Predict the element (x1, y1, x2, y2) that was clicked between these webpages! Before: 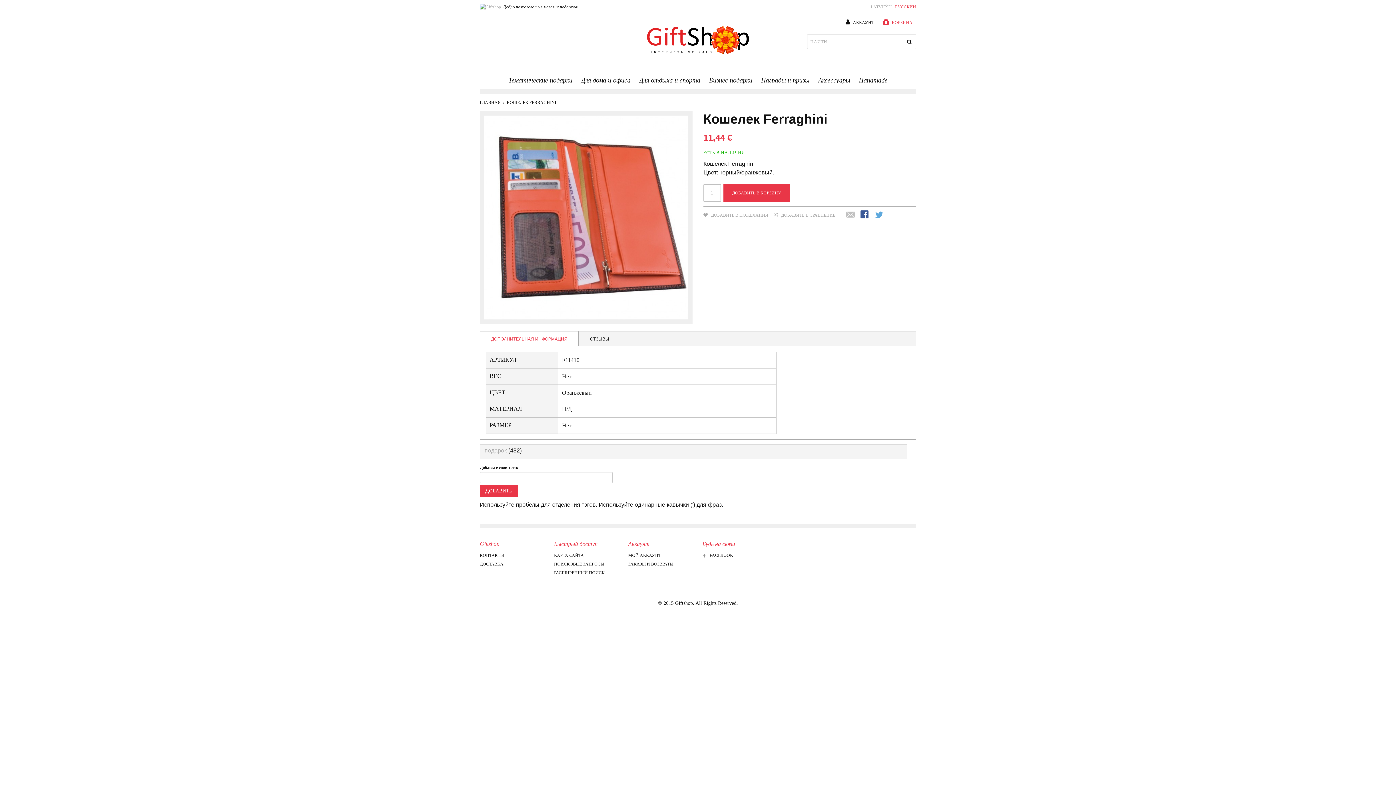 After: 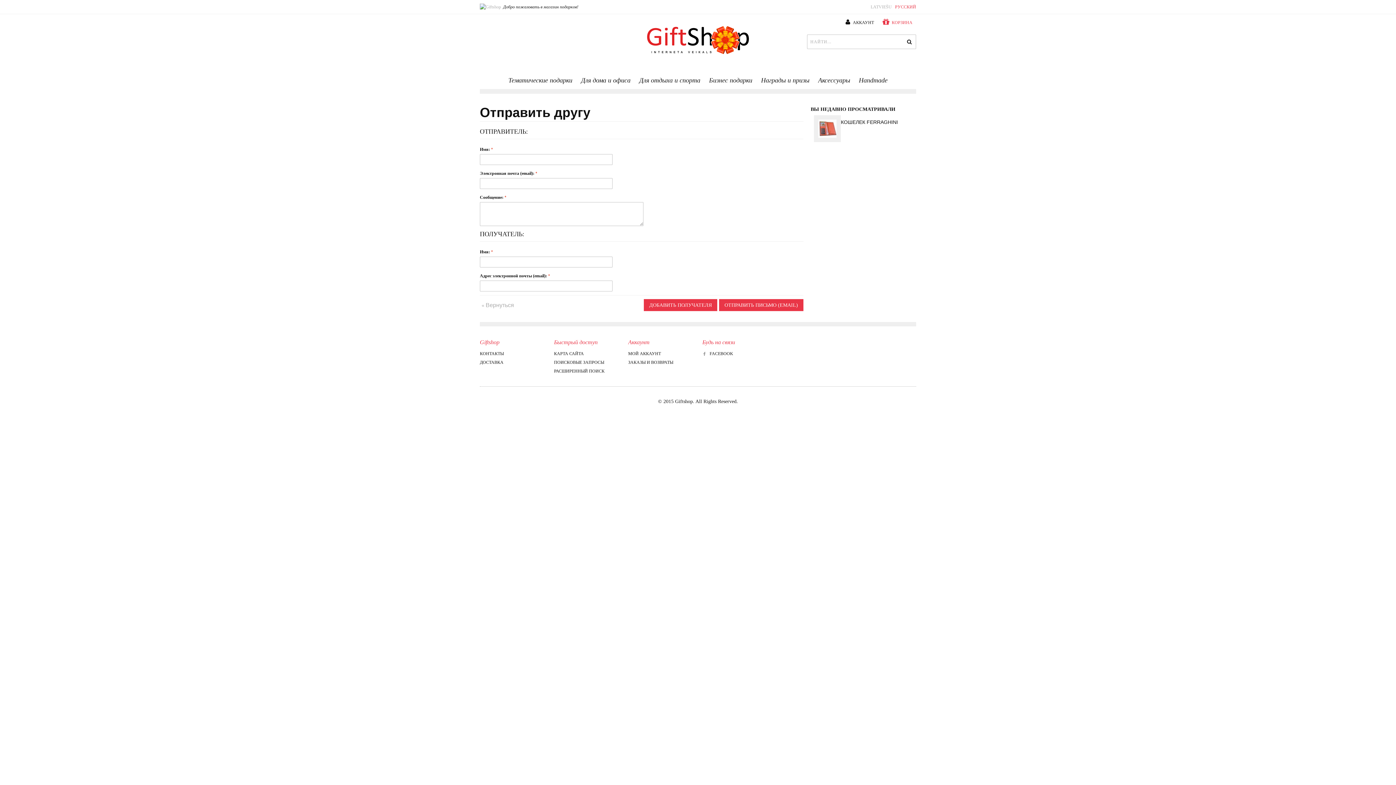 Action: bbox: (846, 210, 855, 220) label: Отправить другу